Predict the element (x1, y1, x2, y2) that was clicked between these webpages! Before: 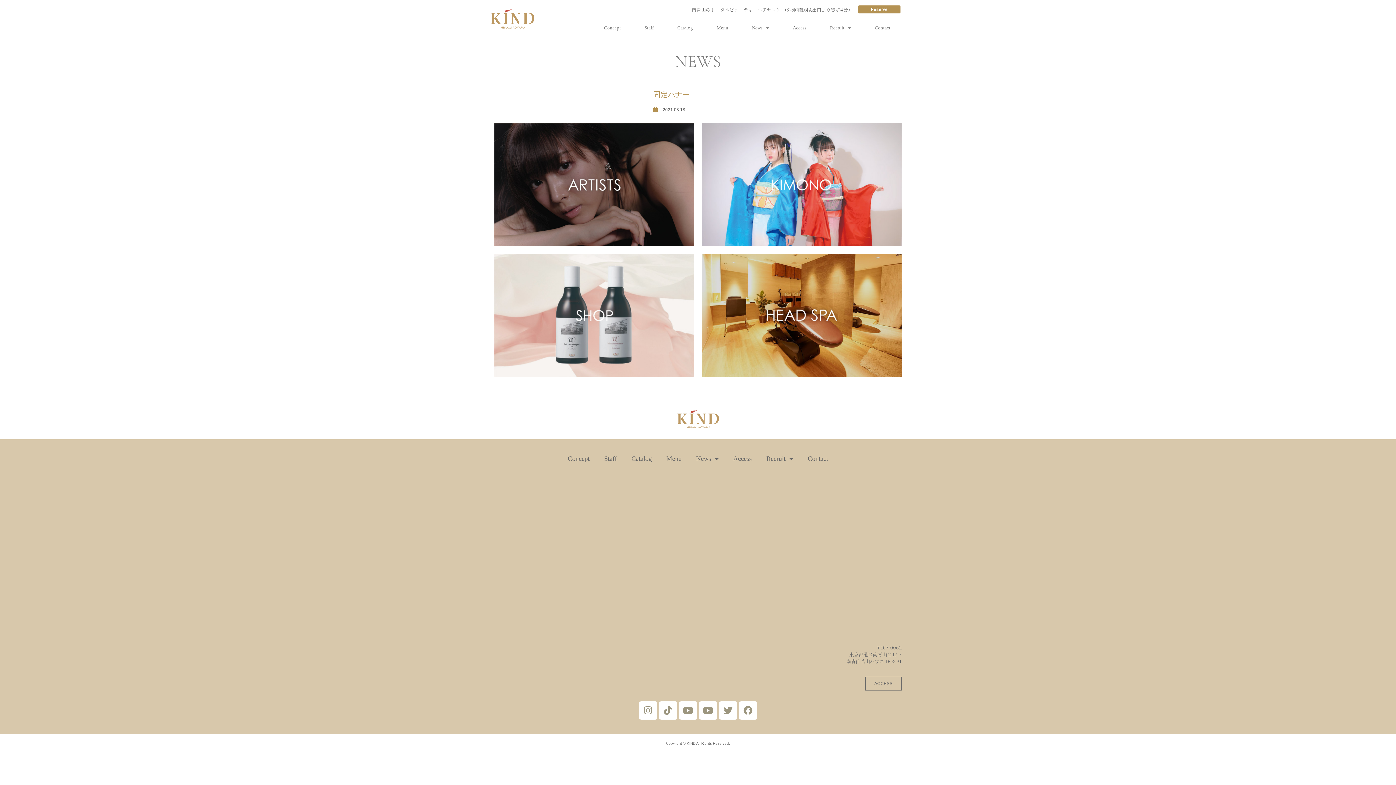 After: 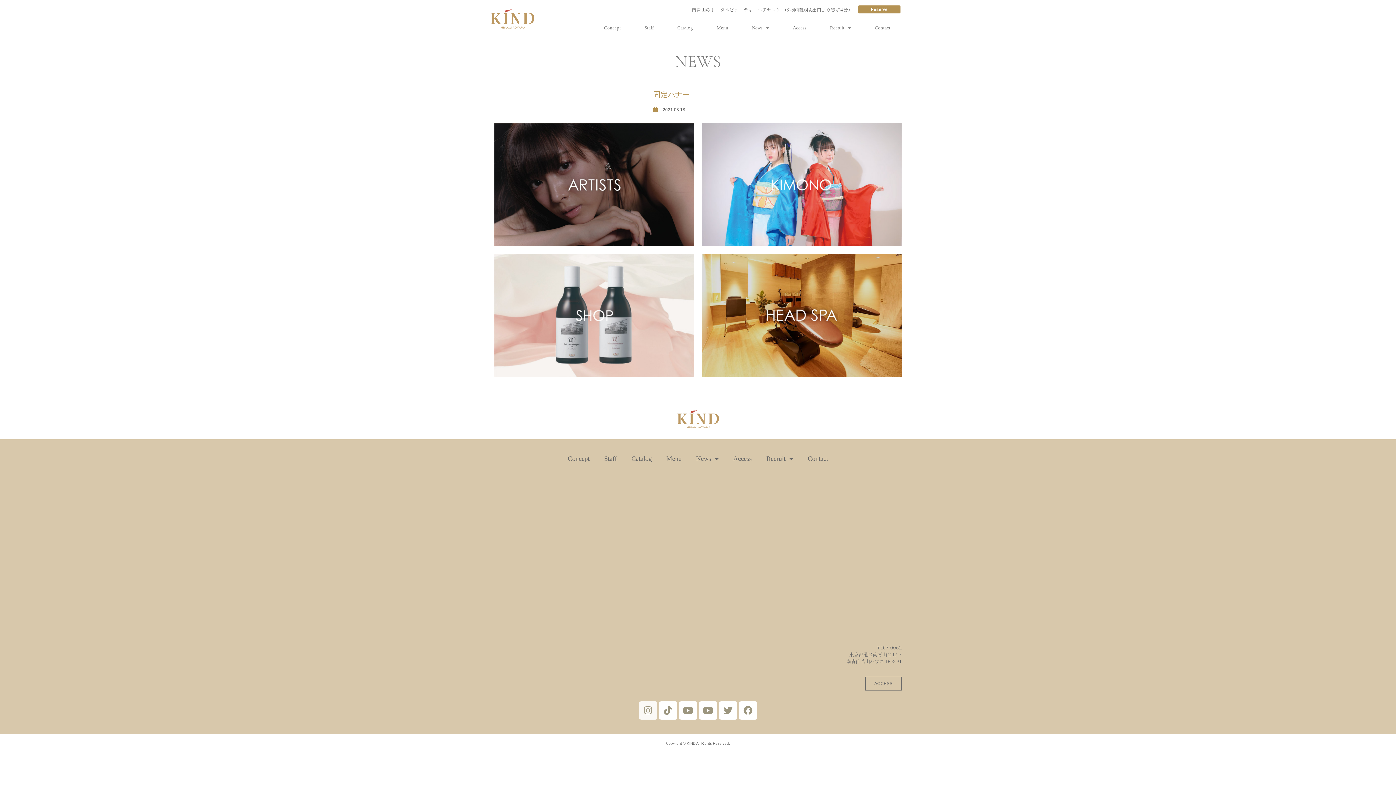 Action: label: Instagram bbox: (639, 701, 657, 719)